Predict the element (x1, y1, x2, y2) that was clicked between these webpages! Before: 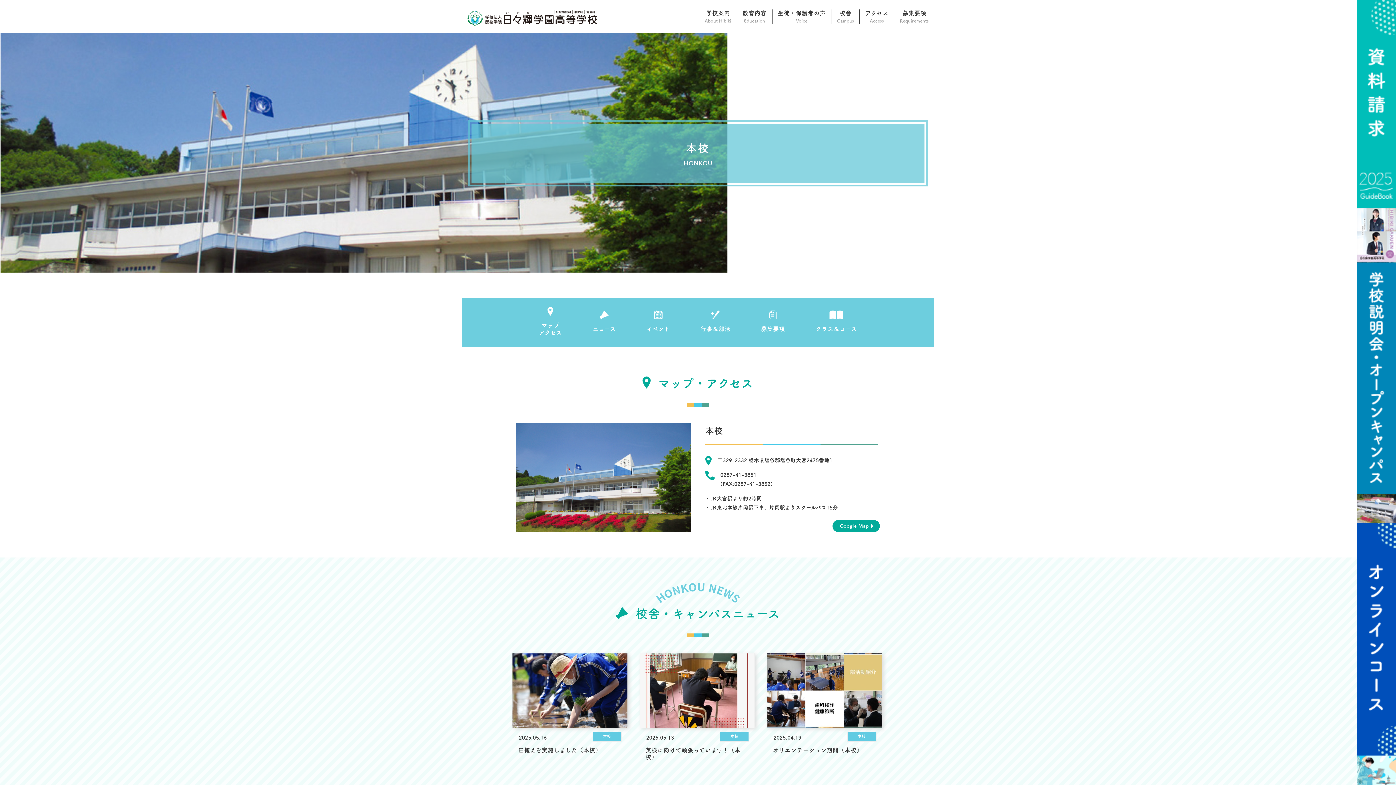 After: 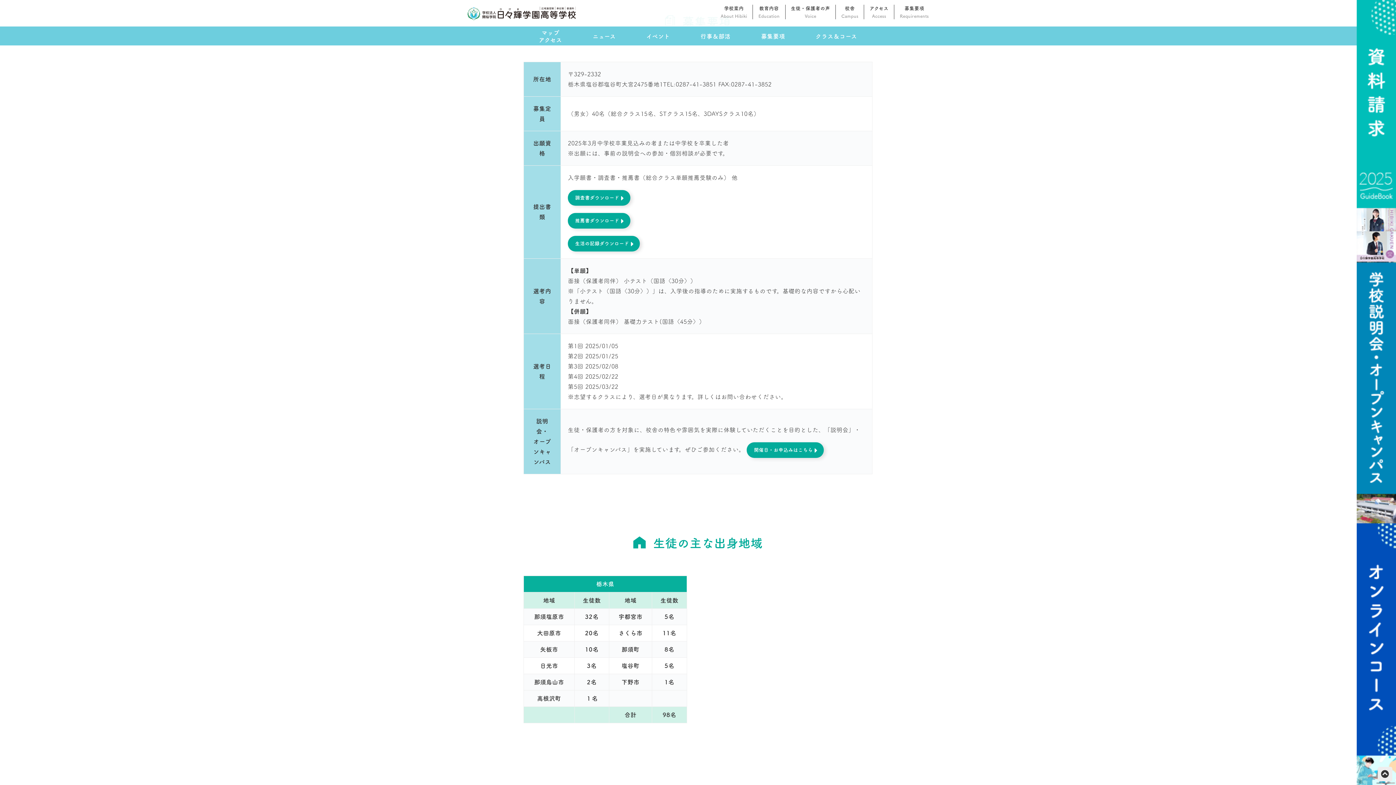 Action: bbox: (761, 310, 785, 332) label: 募集要項